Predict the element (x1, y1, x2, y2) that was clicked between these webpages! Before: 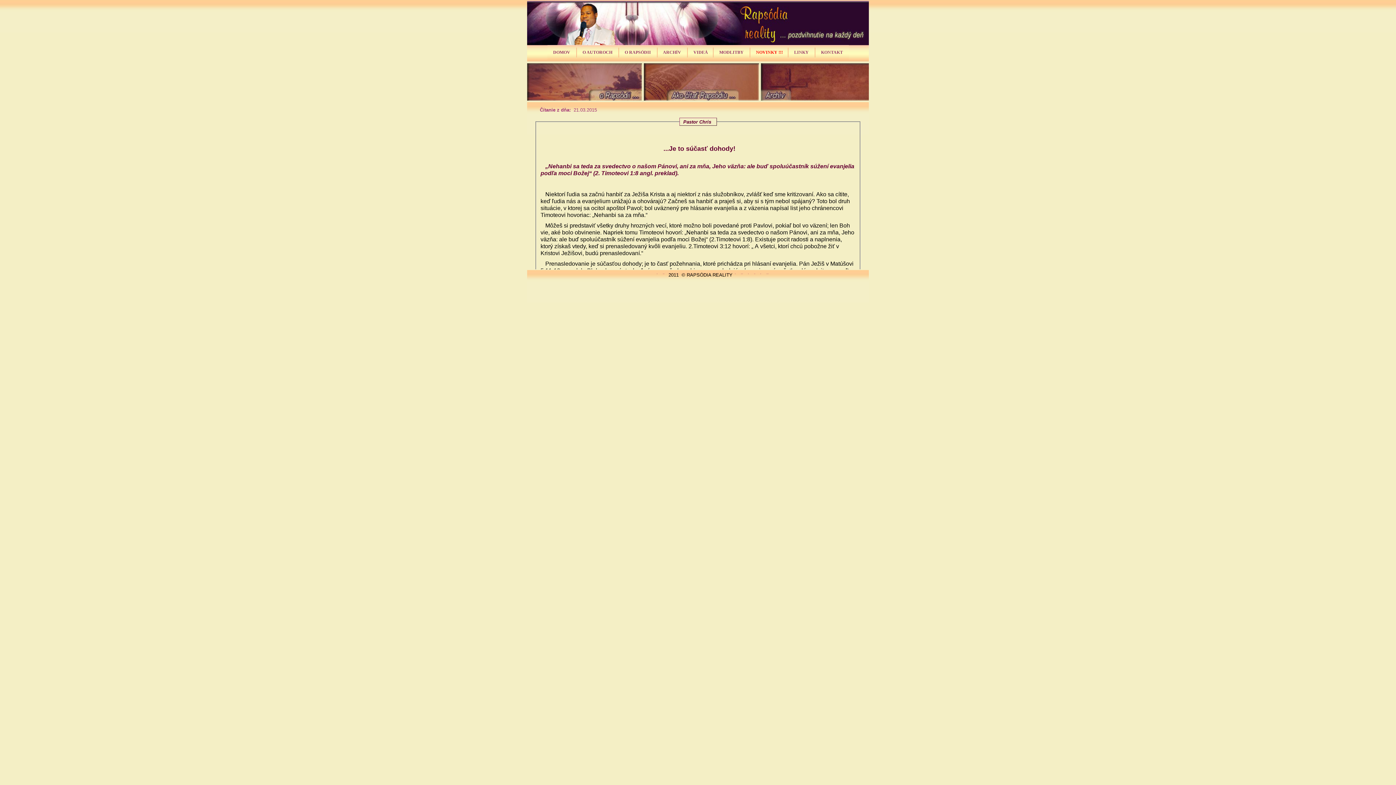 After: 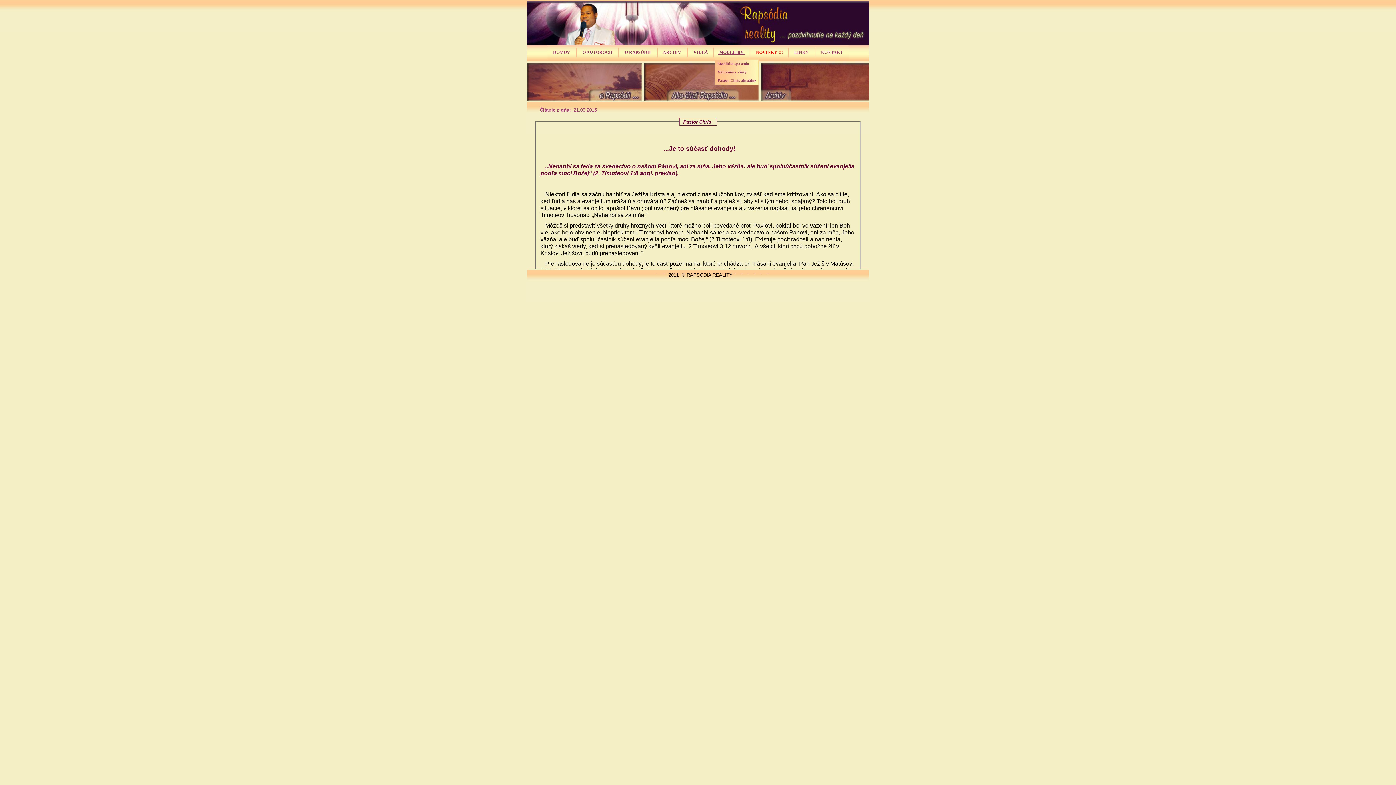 Action: label:  MODLITBY  bbox: (716, 47, 747, 57)